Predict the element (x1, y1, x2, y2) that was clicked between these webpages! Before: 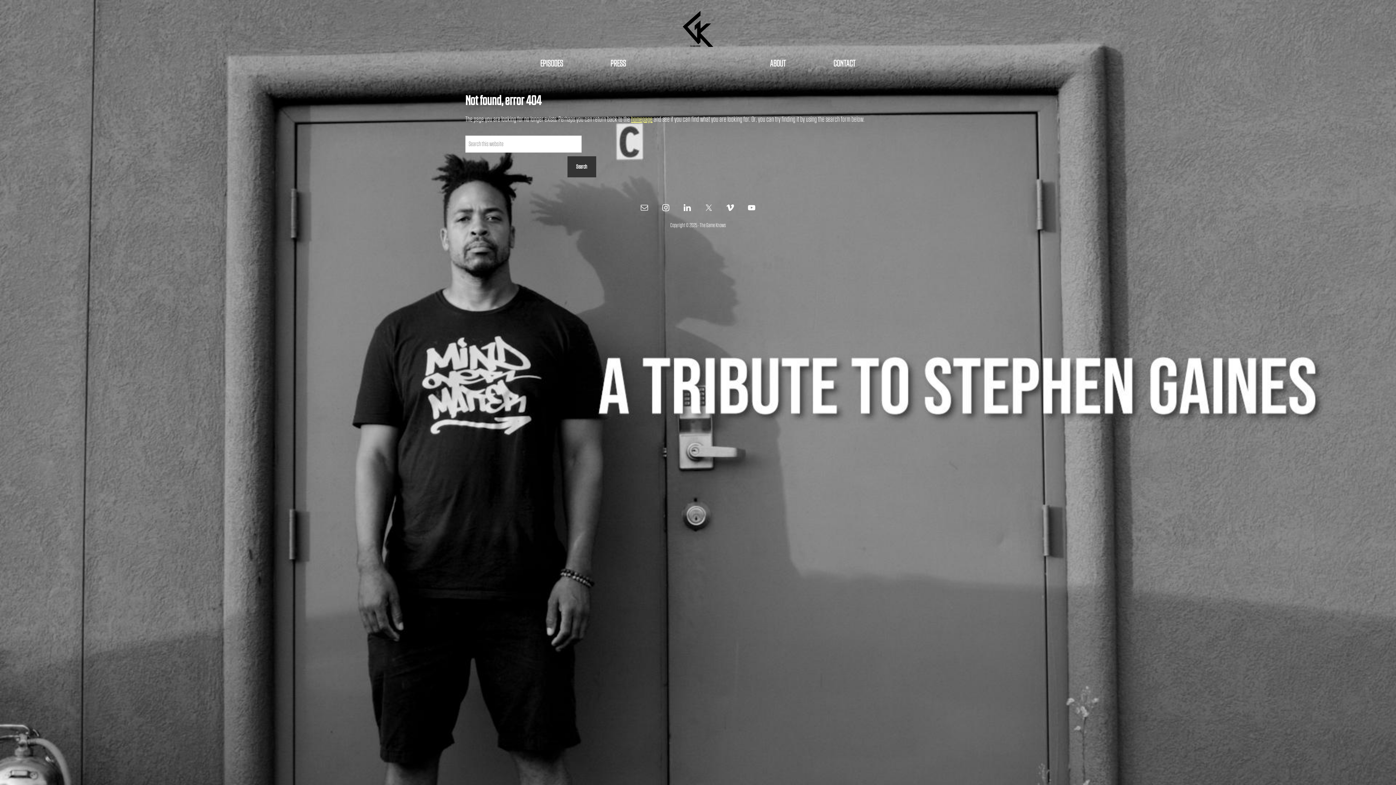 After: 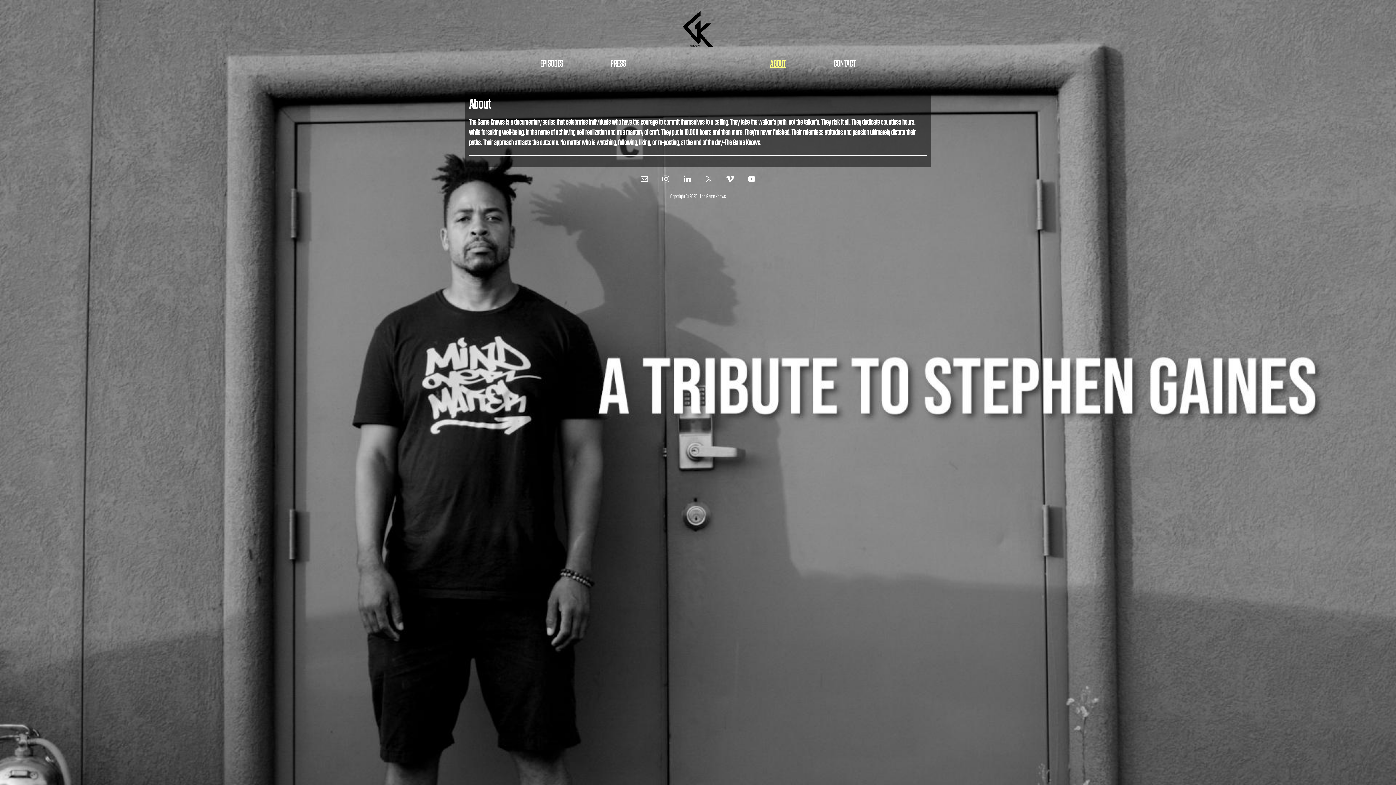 Action: bbox: (756, 52, 799, 75) label: ABOUT